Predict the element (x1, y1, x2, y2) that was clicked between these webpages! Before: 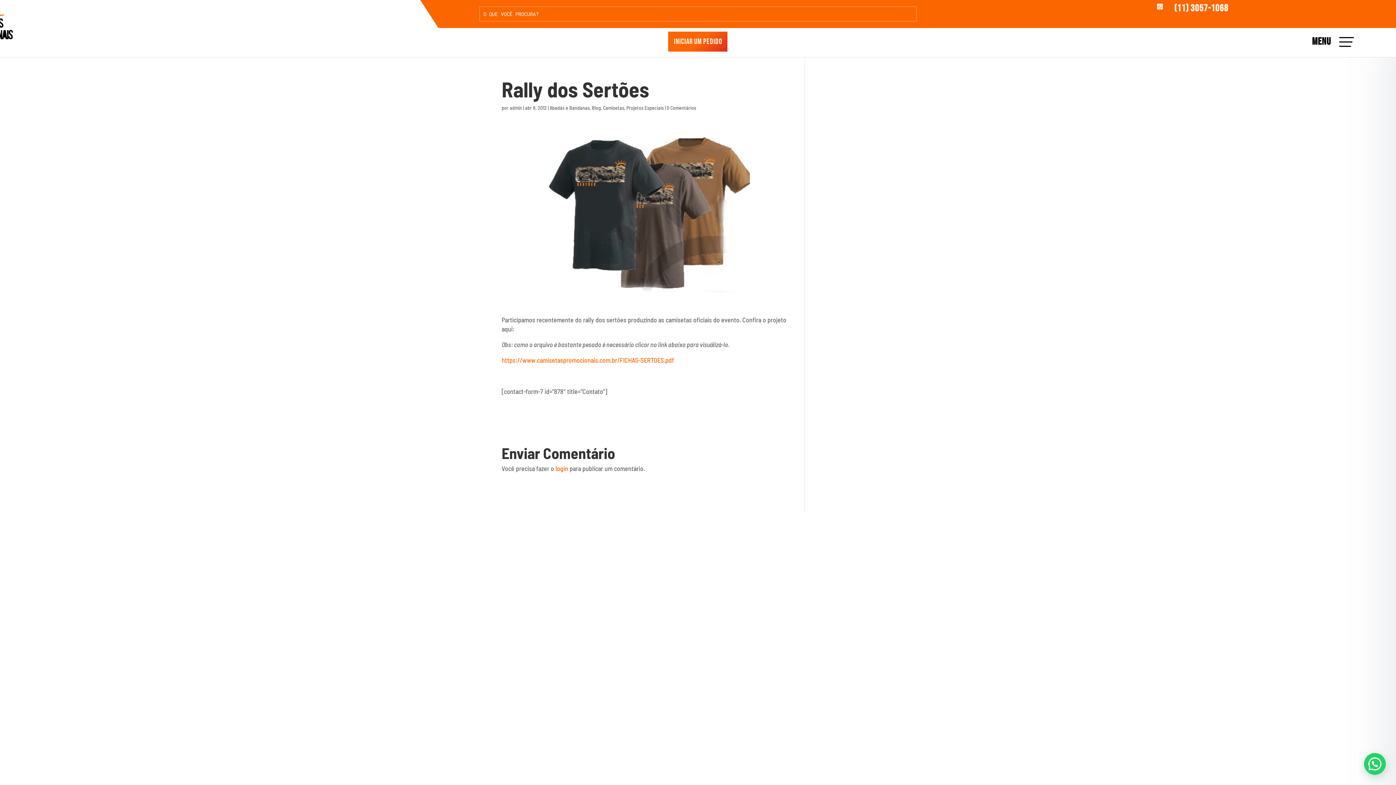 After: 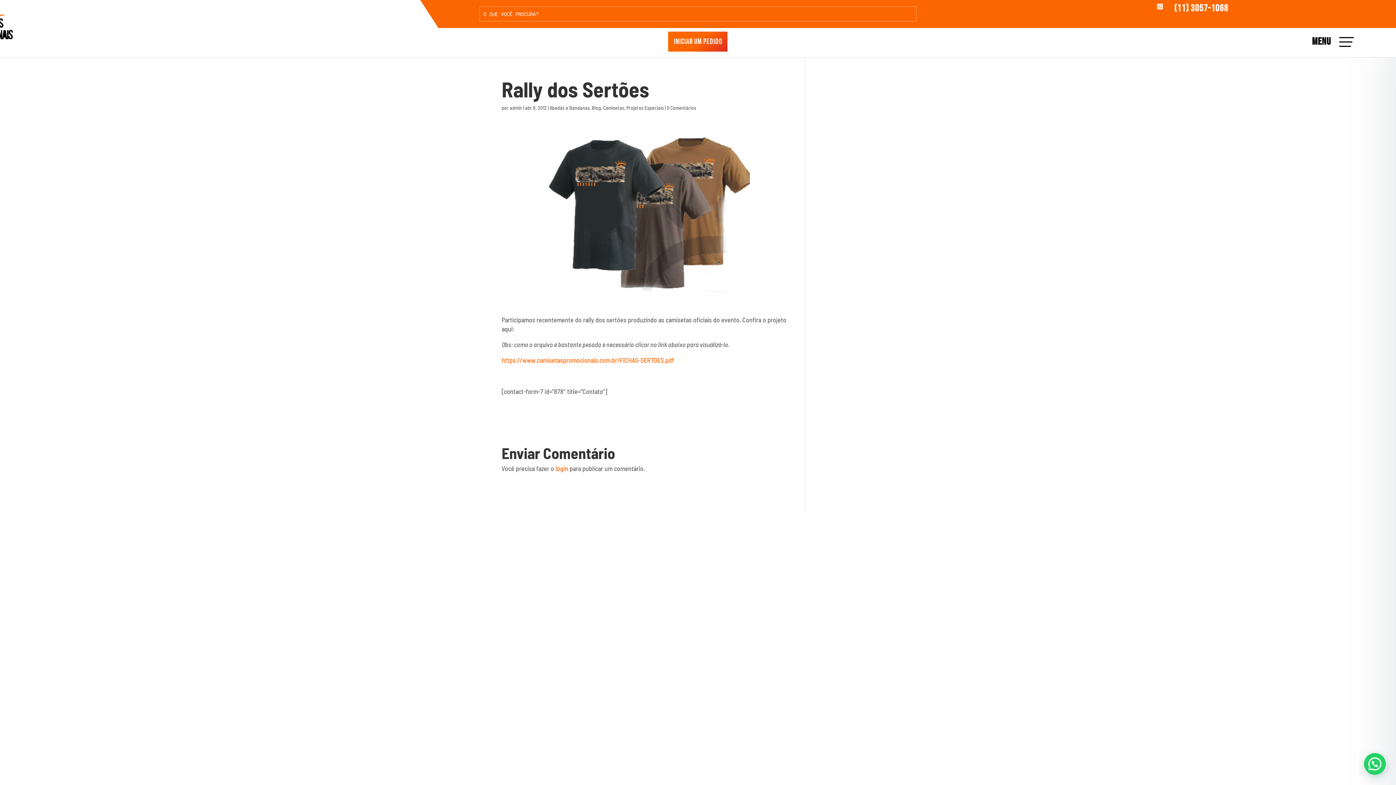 Action: label:  bbox: (1157, 3, 1169, 10)